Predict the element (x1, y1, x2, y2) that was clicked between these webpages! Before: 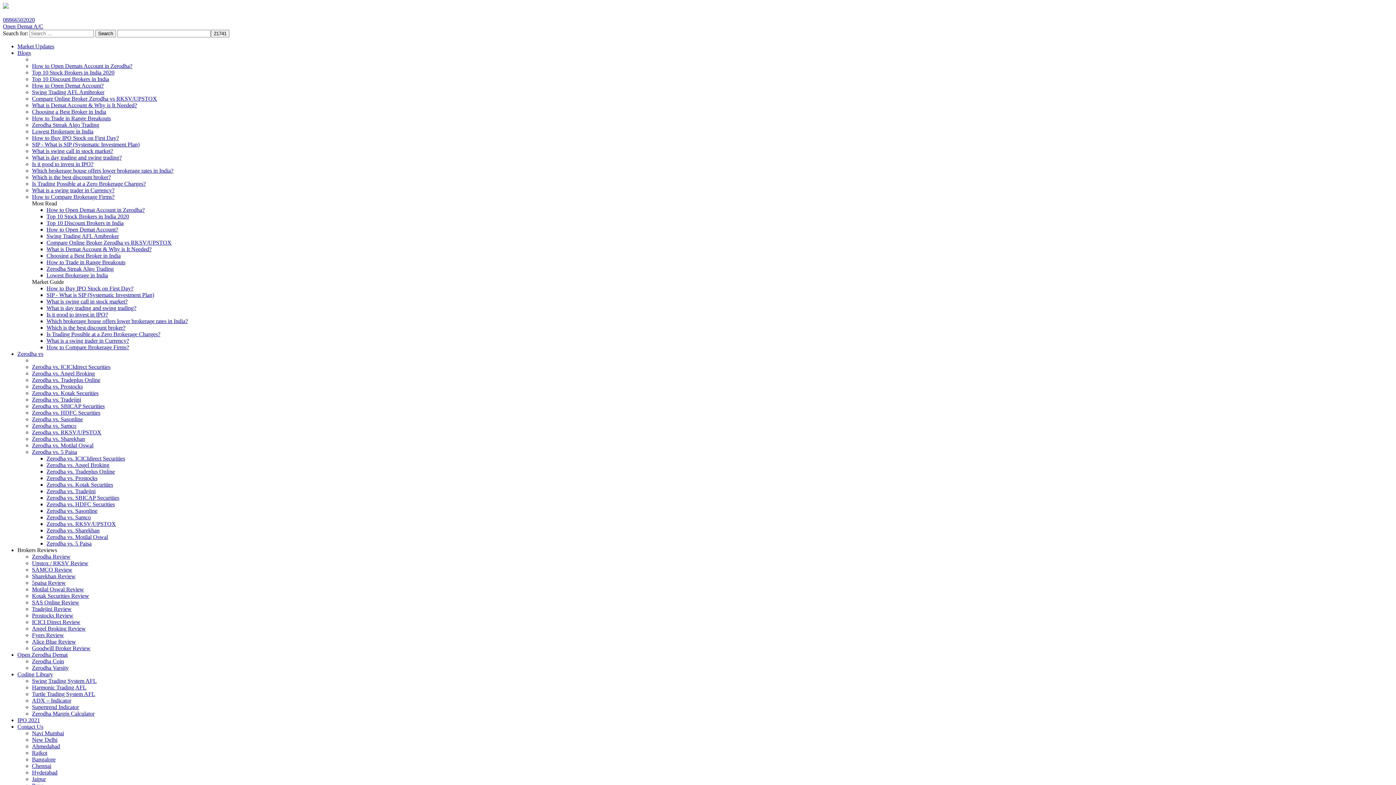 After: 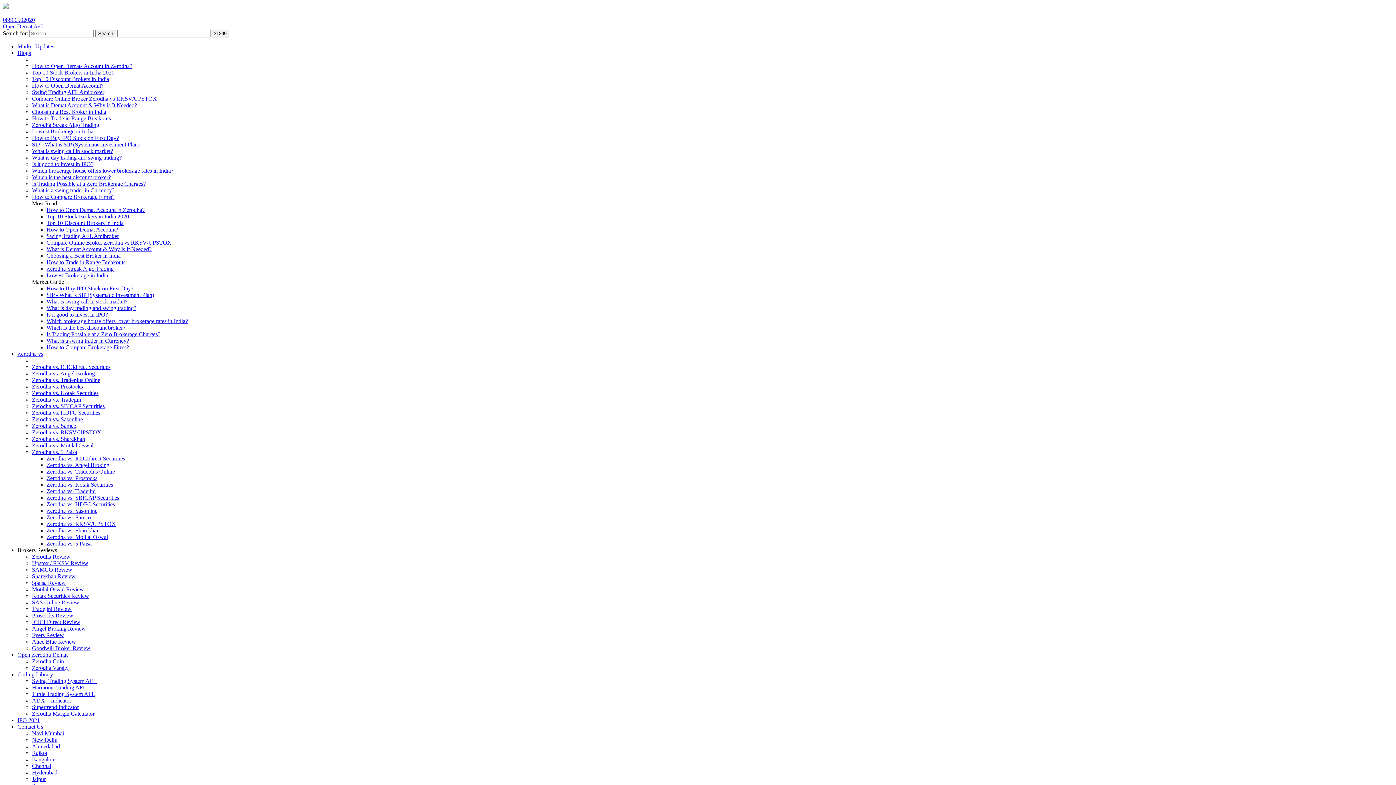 Action: bbox: (32, 566, 72, 573) label: SAMCO Review